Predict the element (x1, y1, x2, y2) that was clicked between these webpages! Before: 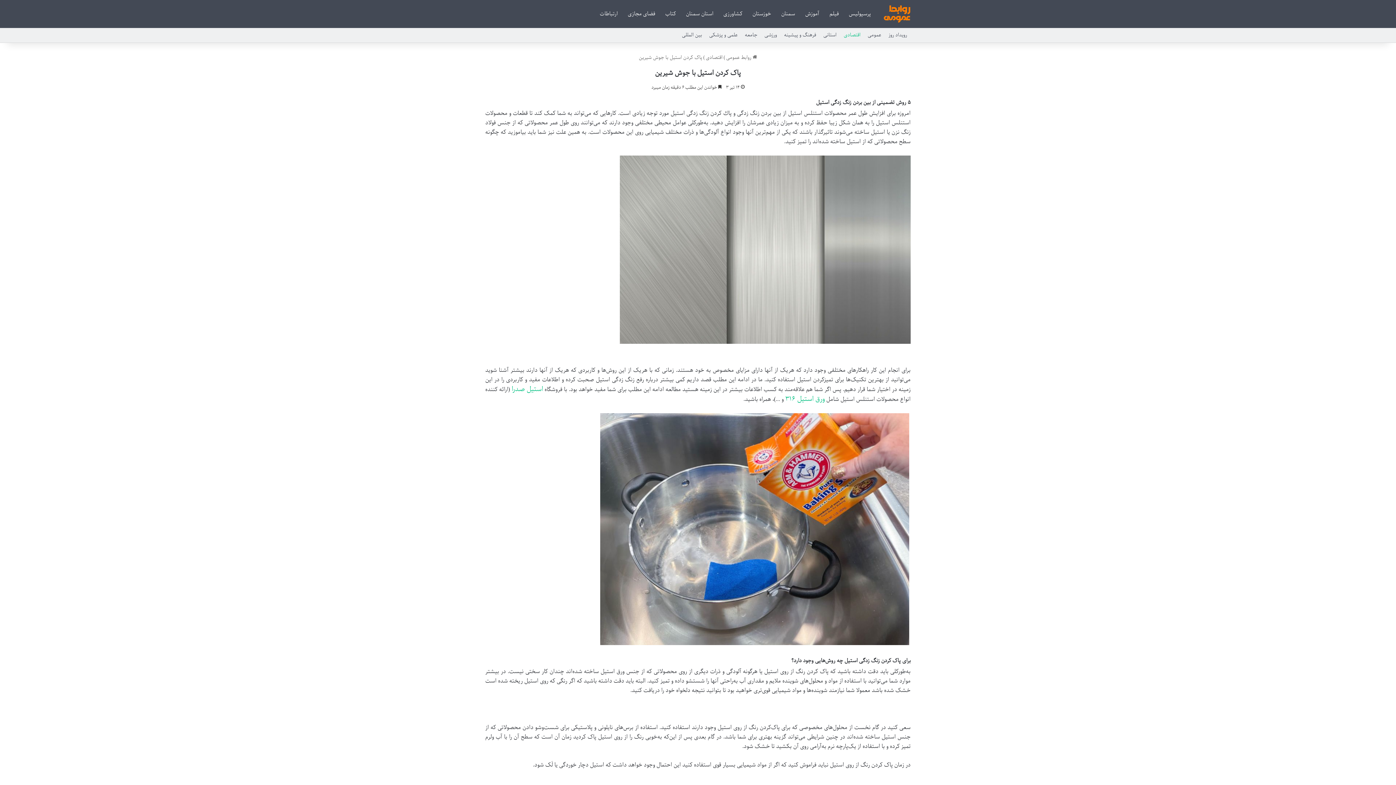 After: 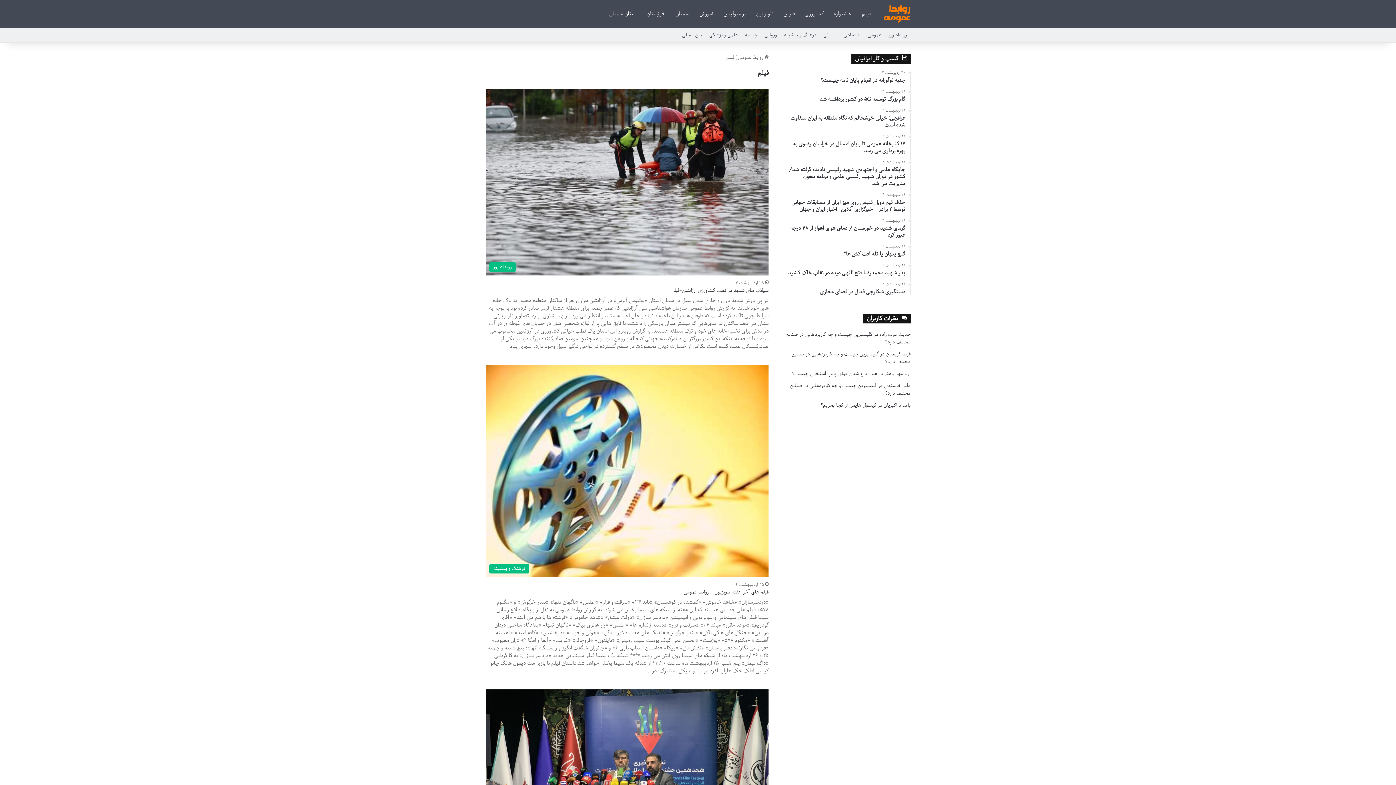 Action: bbox: (824, 0, 844, 28) label: فیلم